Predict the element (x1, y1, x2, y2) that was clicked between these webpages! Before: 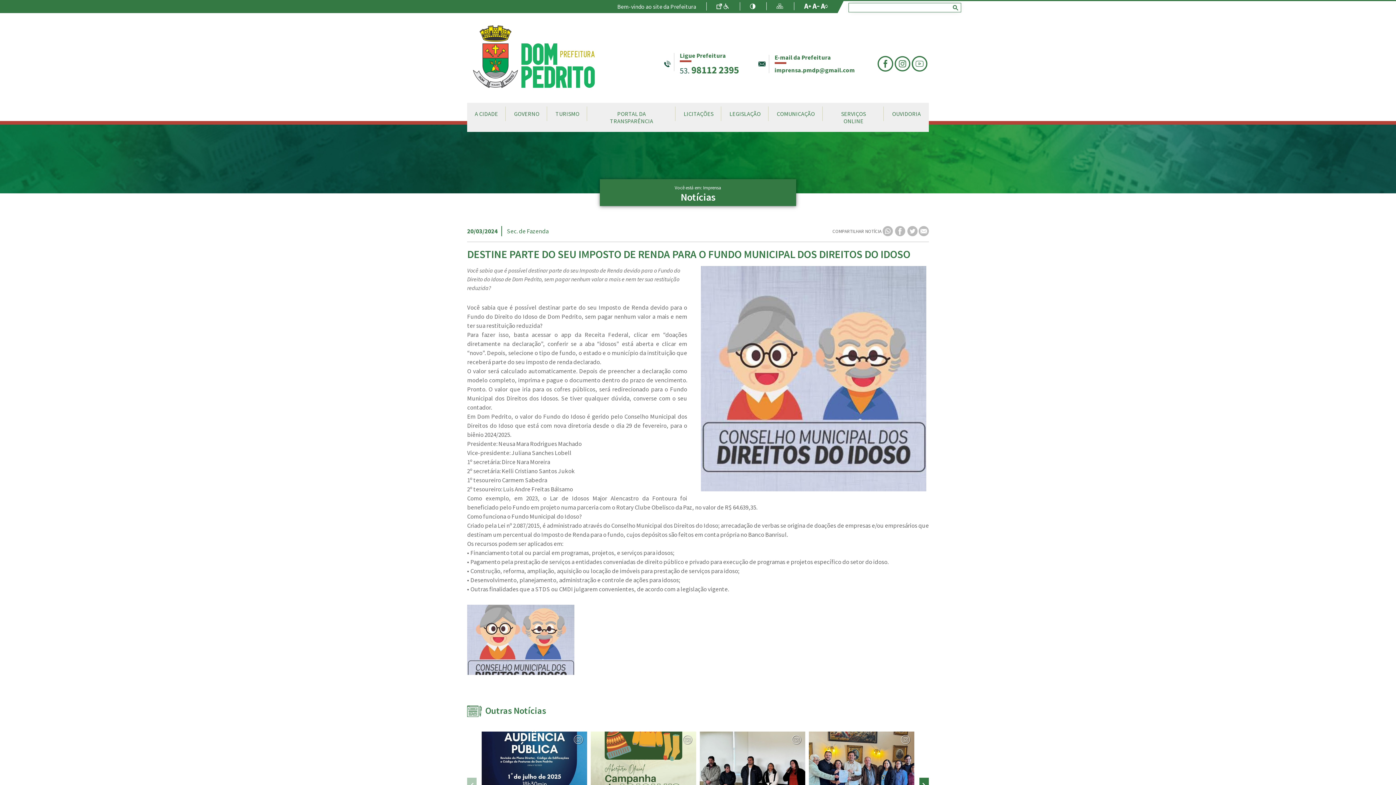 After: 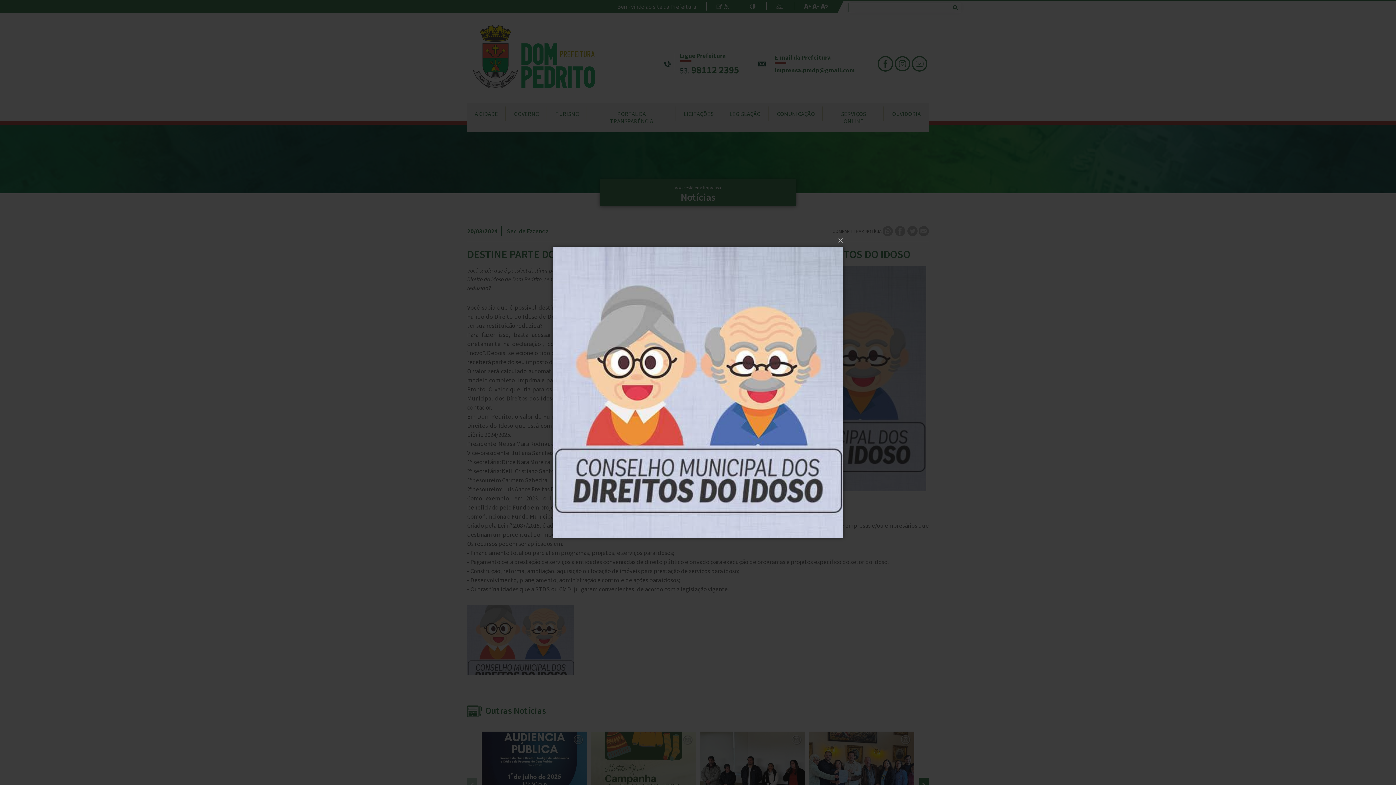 Action: bbox: (467, 605, 574, 675)